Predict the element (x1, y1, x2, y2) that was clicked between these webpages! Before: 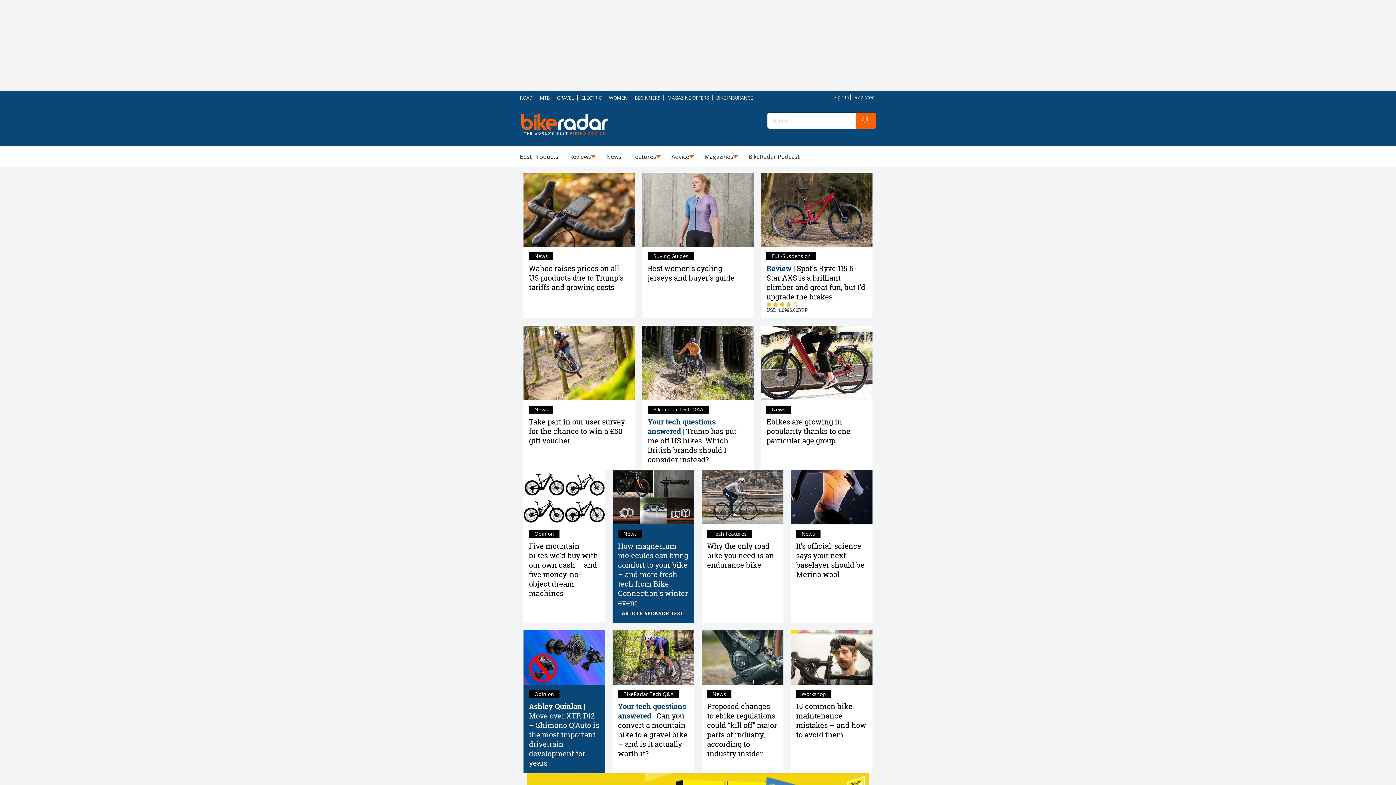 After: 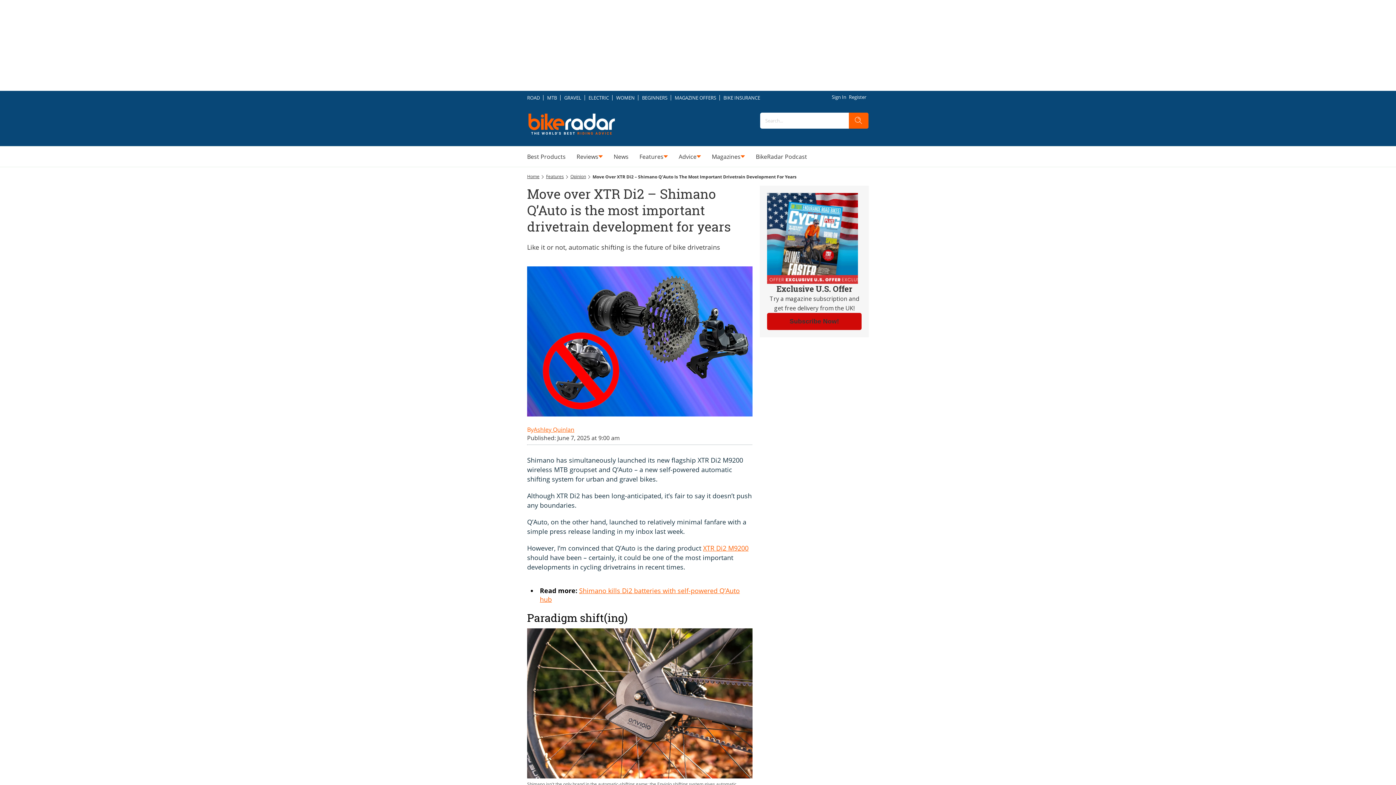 Action: bbox: (523, 630, 605, 685)